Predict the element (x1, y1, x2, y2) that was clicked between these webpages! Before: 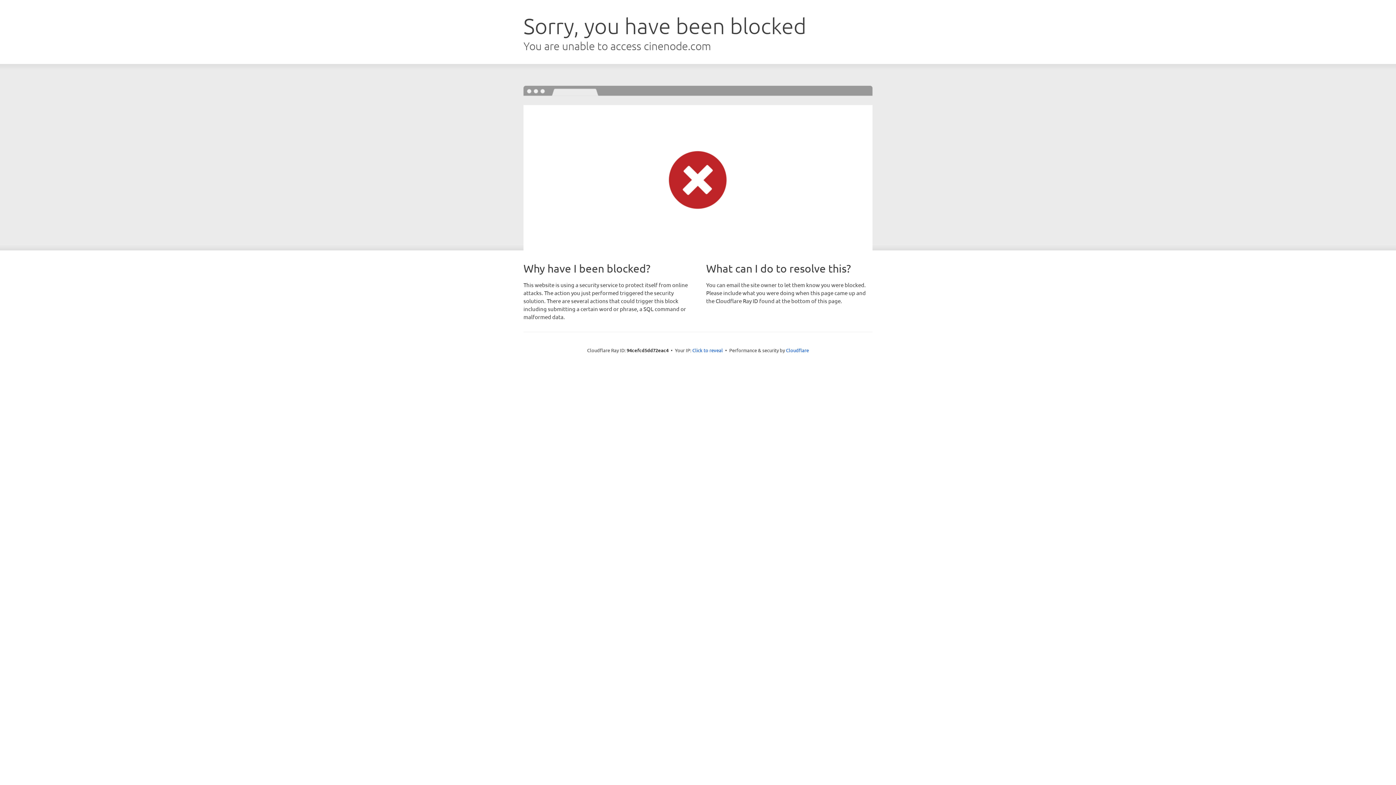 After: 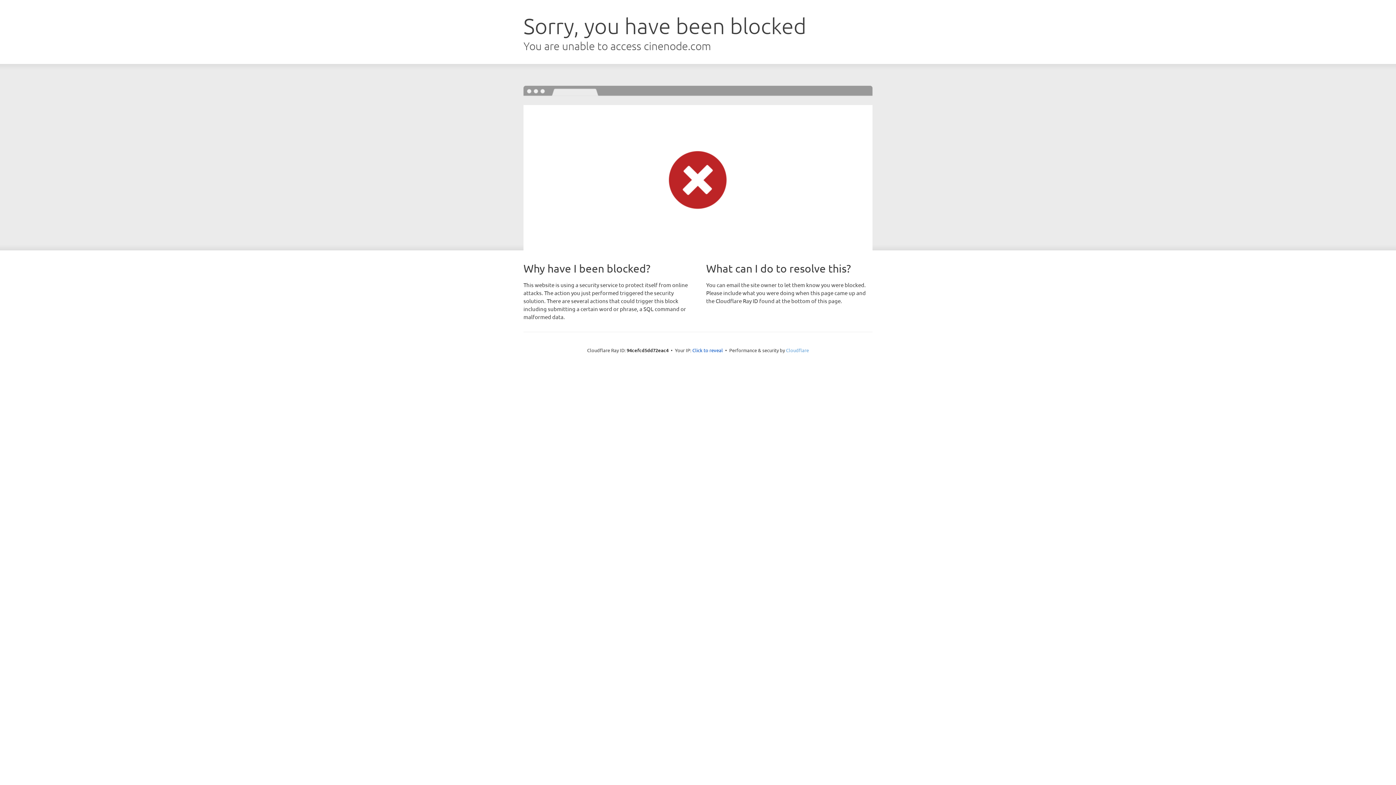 Action: bbox: (786, 347, 809, 353) label: Cloudflare